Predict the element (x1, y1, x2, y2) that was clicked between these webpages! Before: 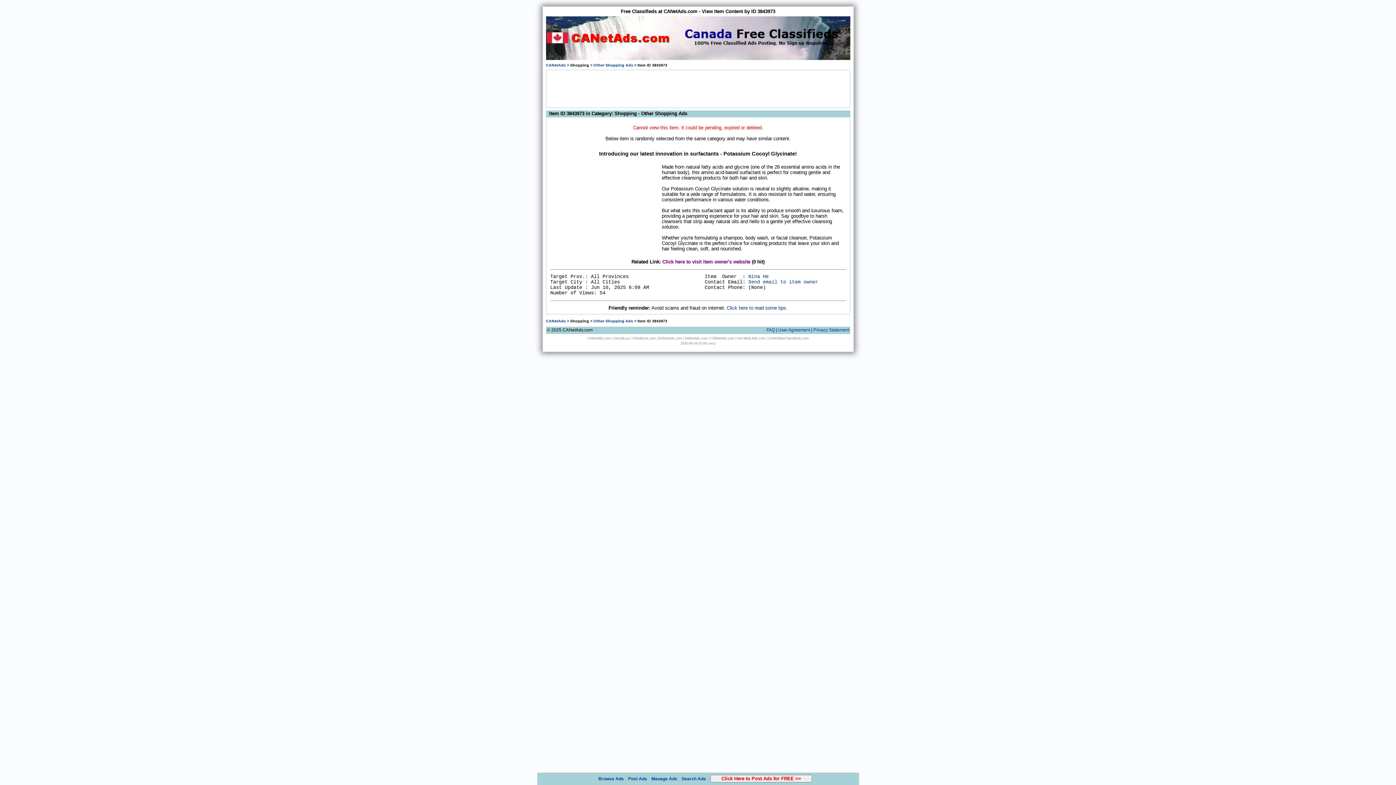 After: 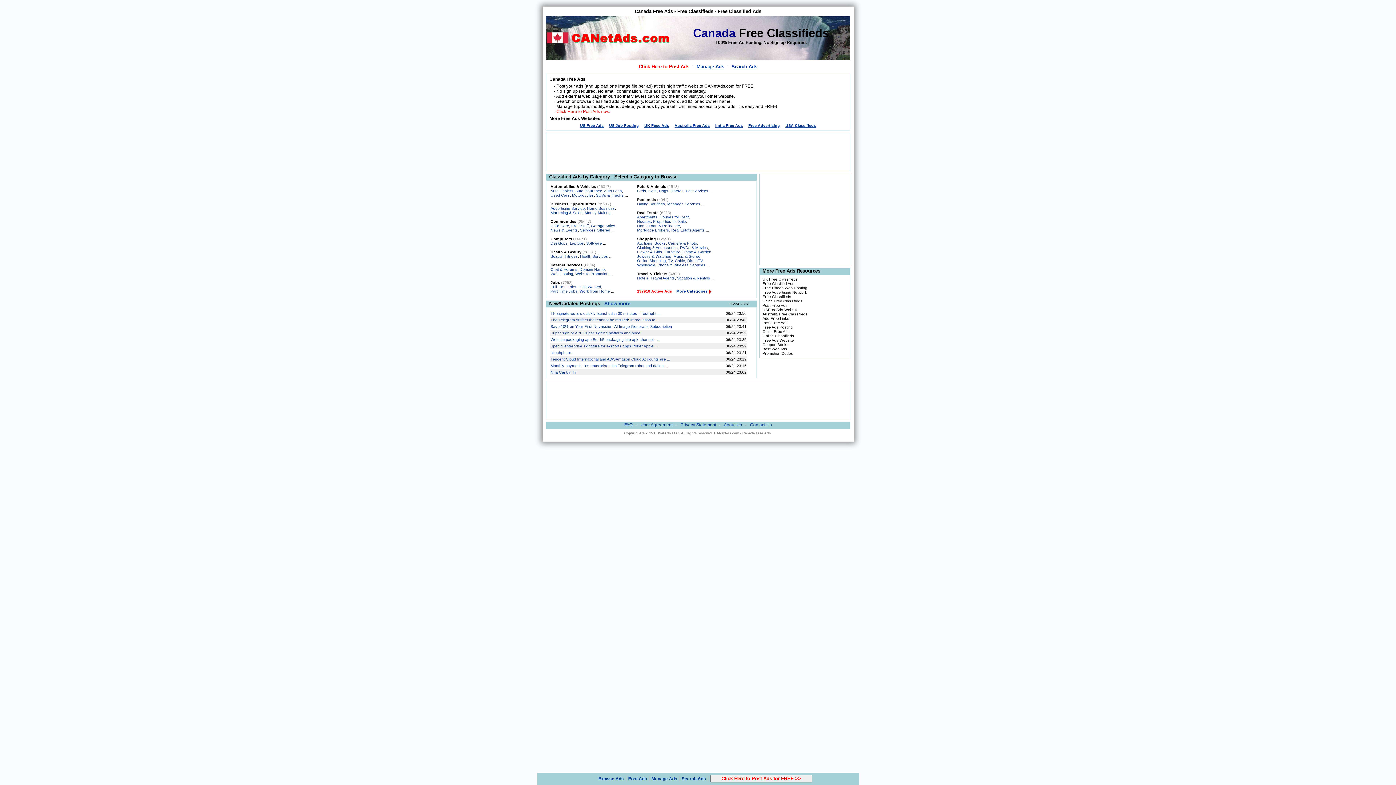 Action: label: CANetAds bbox: (546, 318, 566, 323)